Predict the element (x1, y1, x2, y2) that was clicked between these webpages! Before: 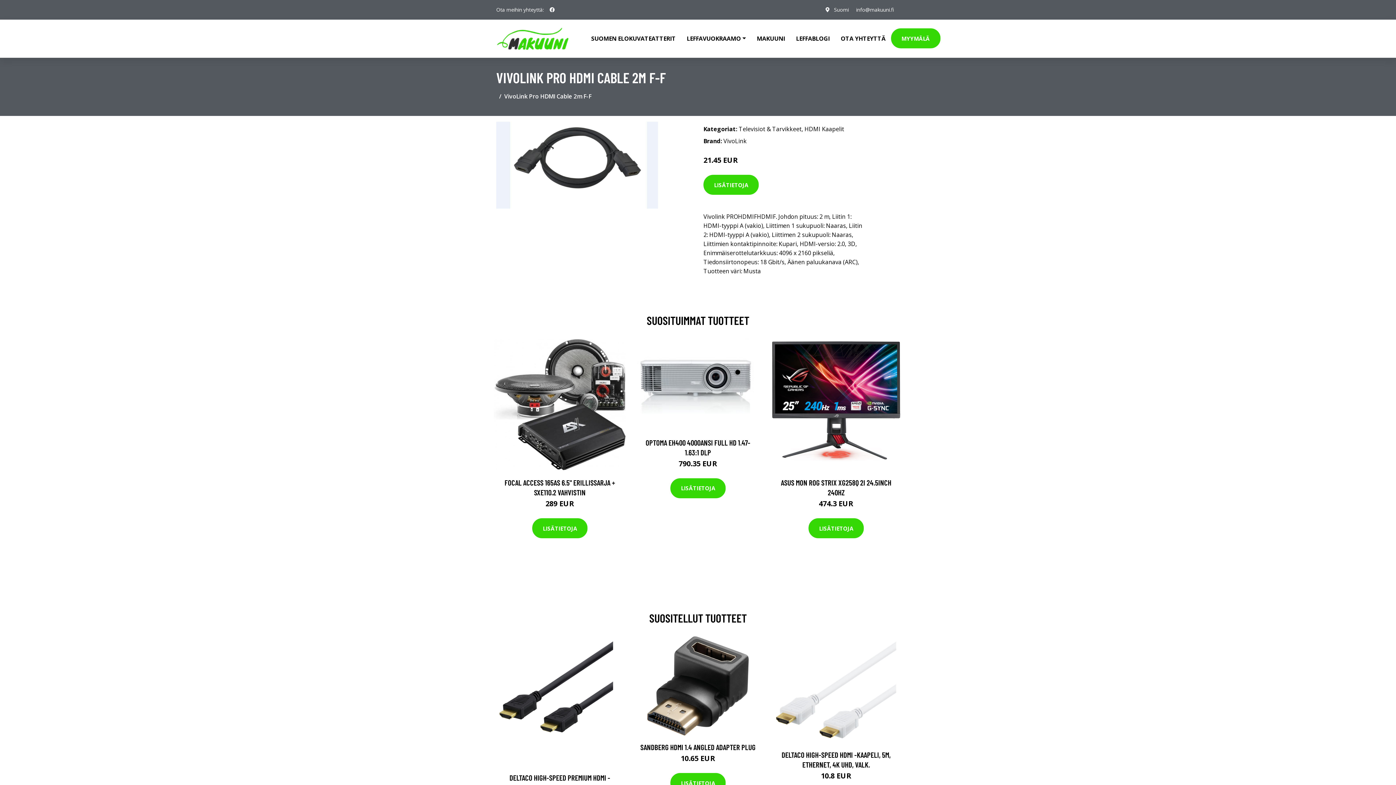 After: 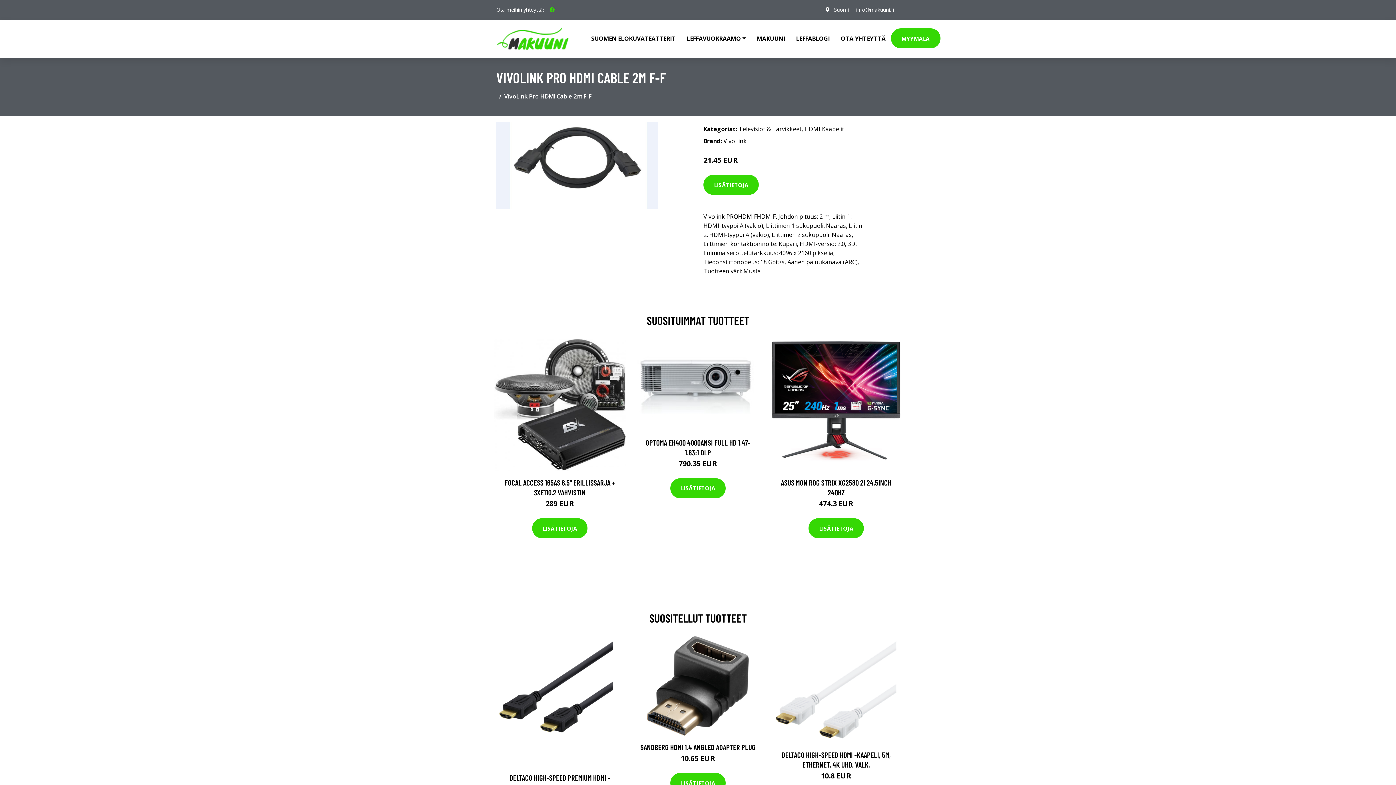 Action: bbox: (546, 2, 557, 16) label: social profile